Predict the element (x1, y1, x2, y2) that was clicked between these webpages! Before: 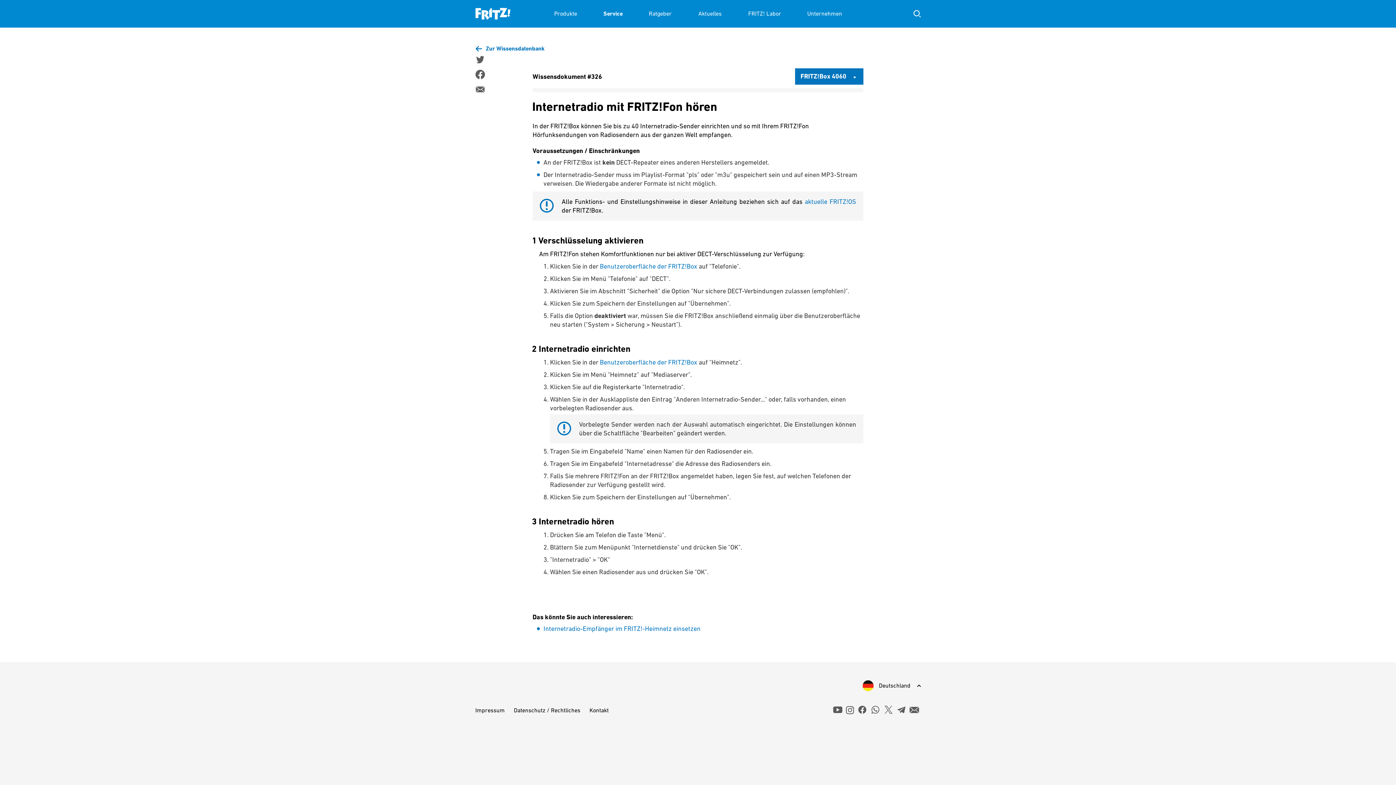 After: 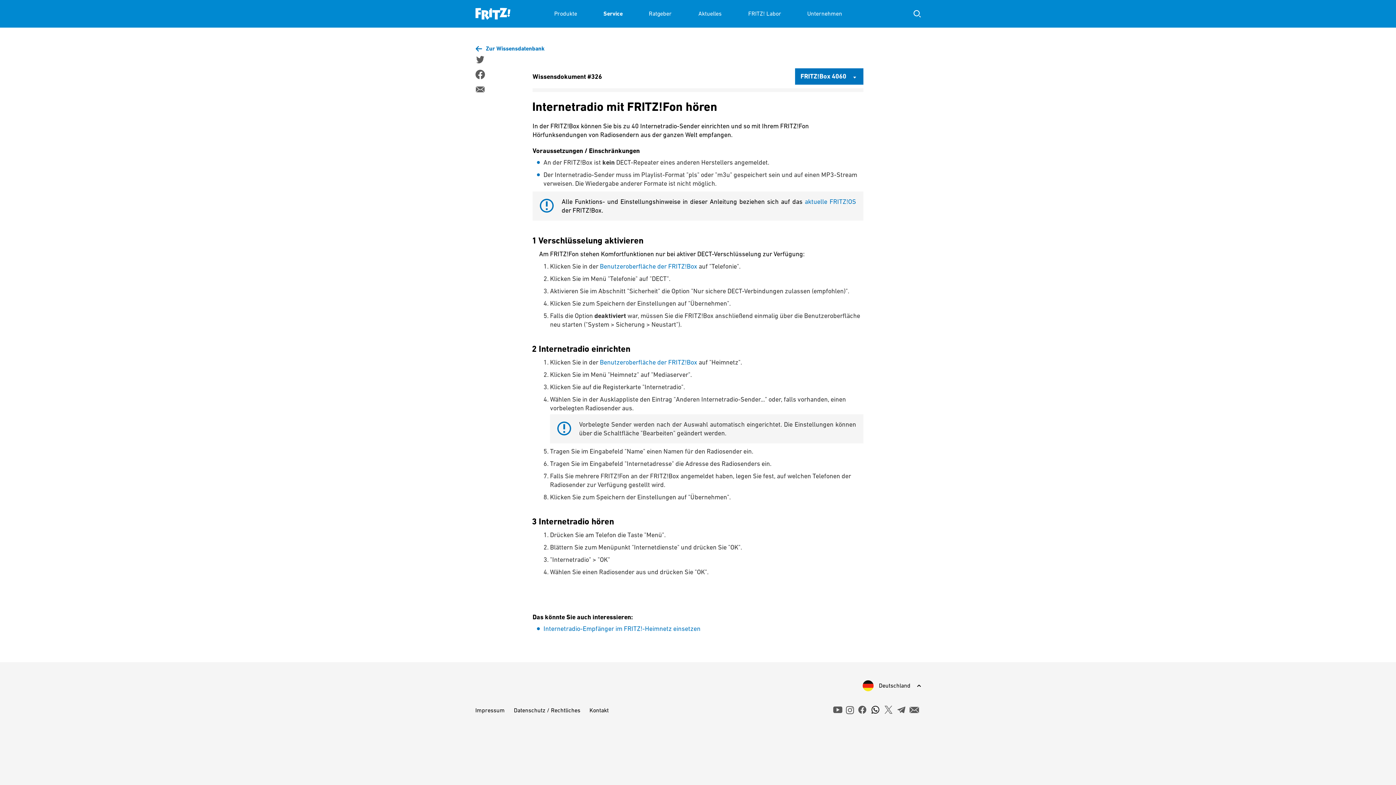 Action: bbox: (870, 705, 880, 714) label: Zum WhatsApp Kanal